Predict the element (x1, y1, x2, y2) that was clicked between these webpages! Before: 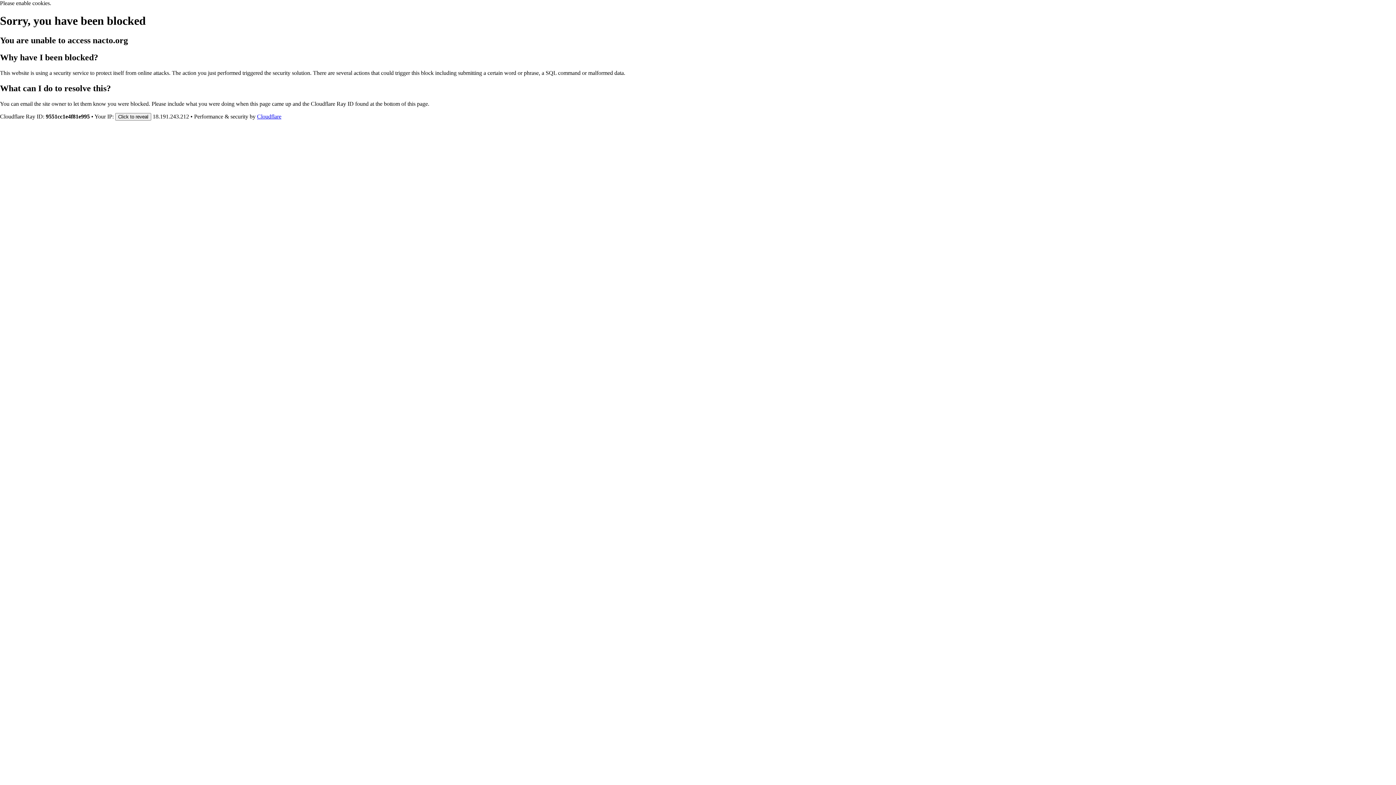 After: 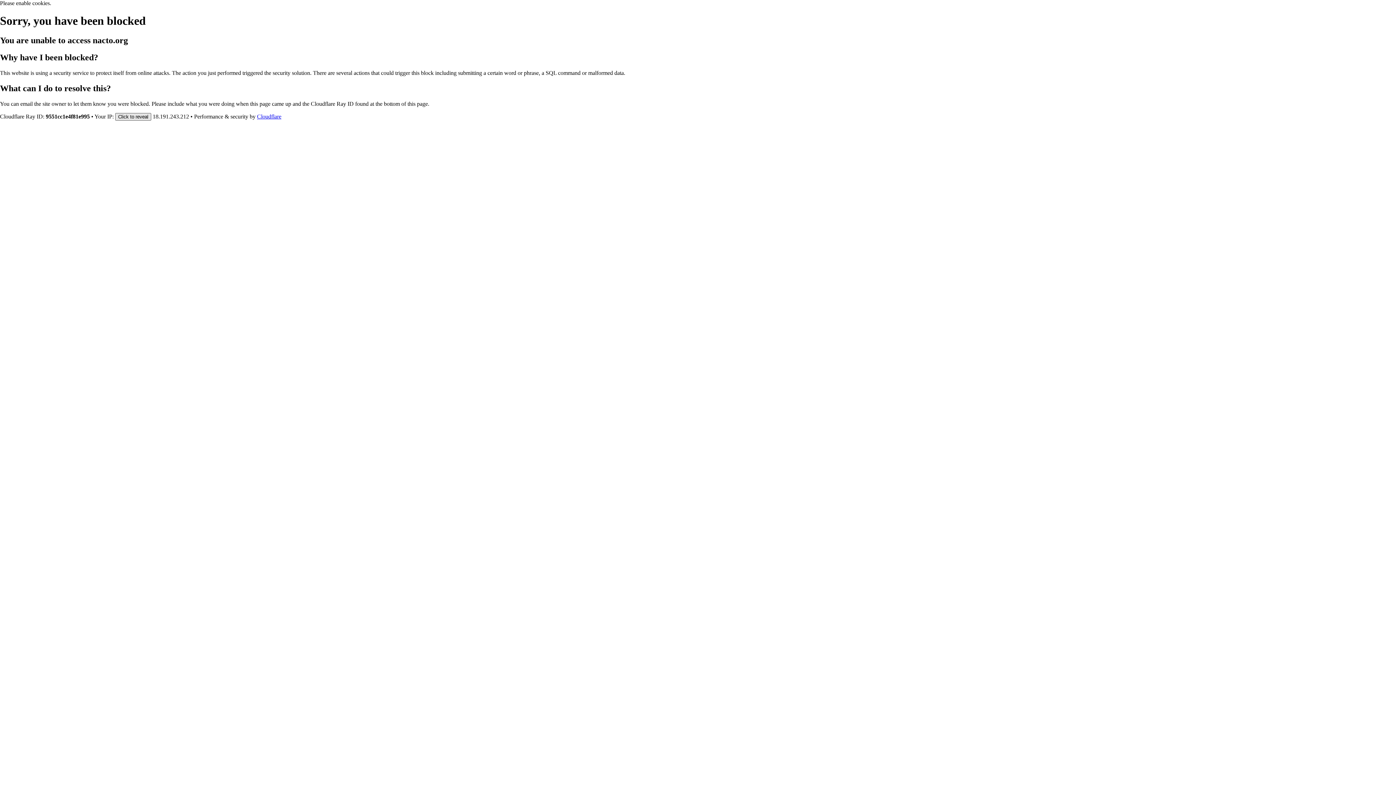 Action: bbox: (115, 112, 151, 120) label: Click to reveal